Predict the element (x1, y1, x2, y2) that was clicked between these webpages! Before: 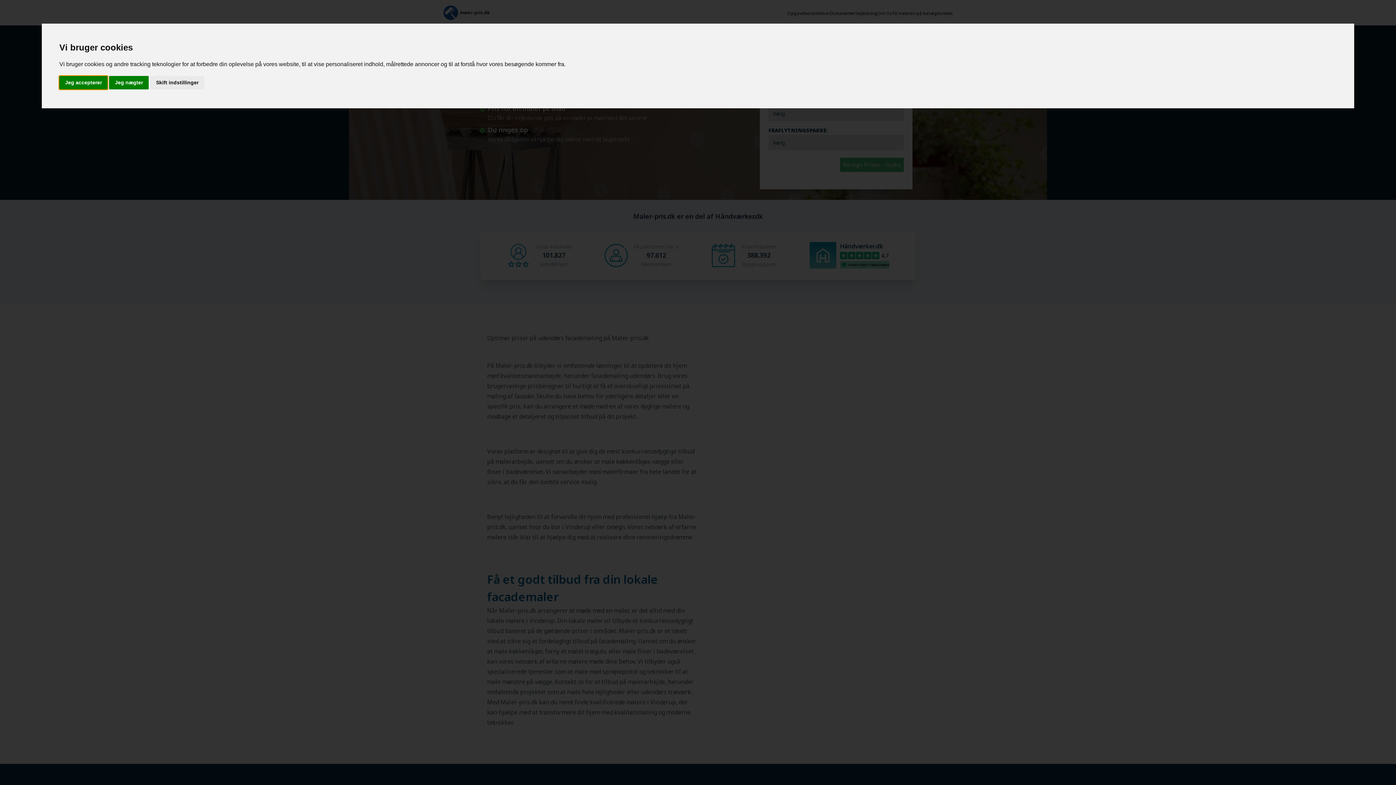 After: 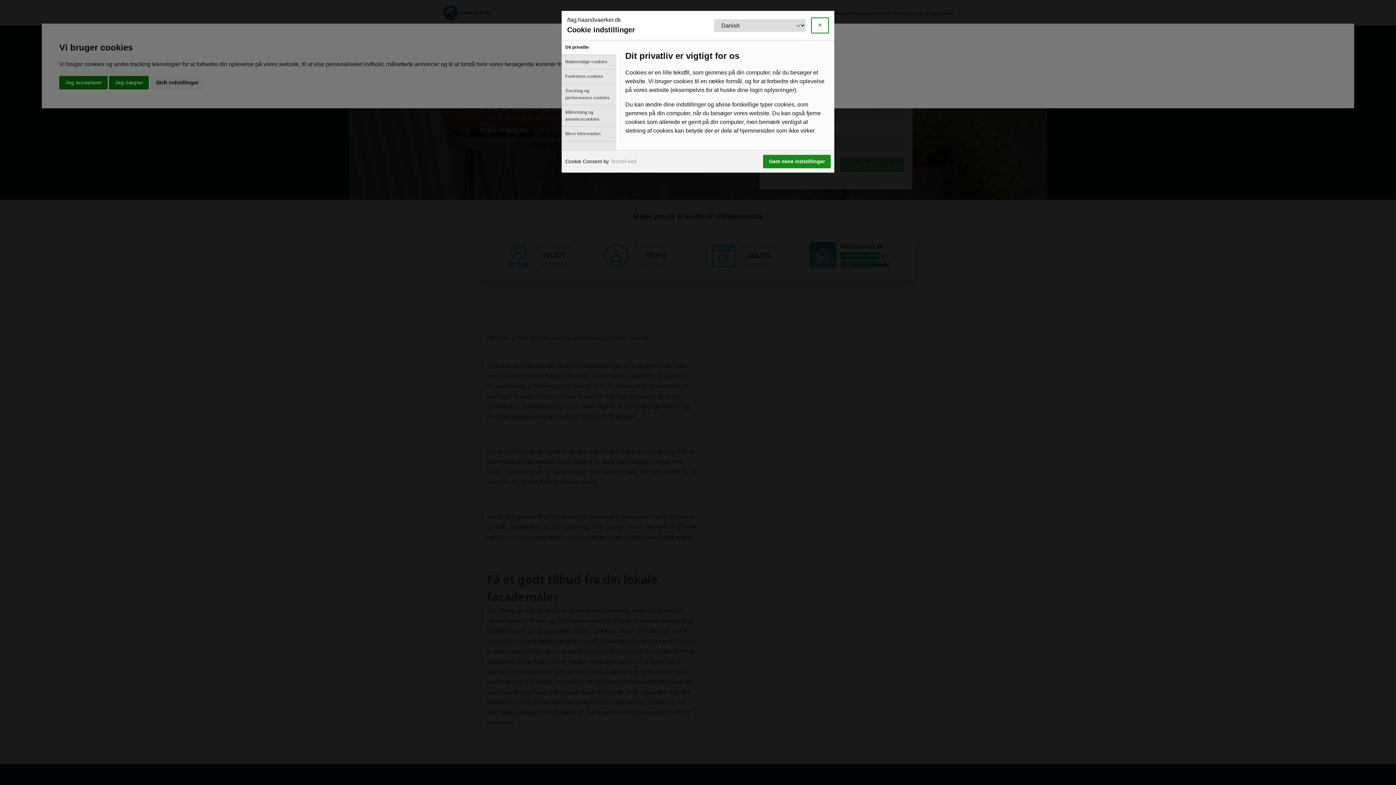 Action: bbox: (150, 75, 204, 89) label: Skift indstillinger